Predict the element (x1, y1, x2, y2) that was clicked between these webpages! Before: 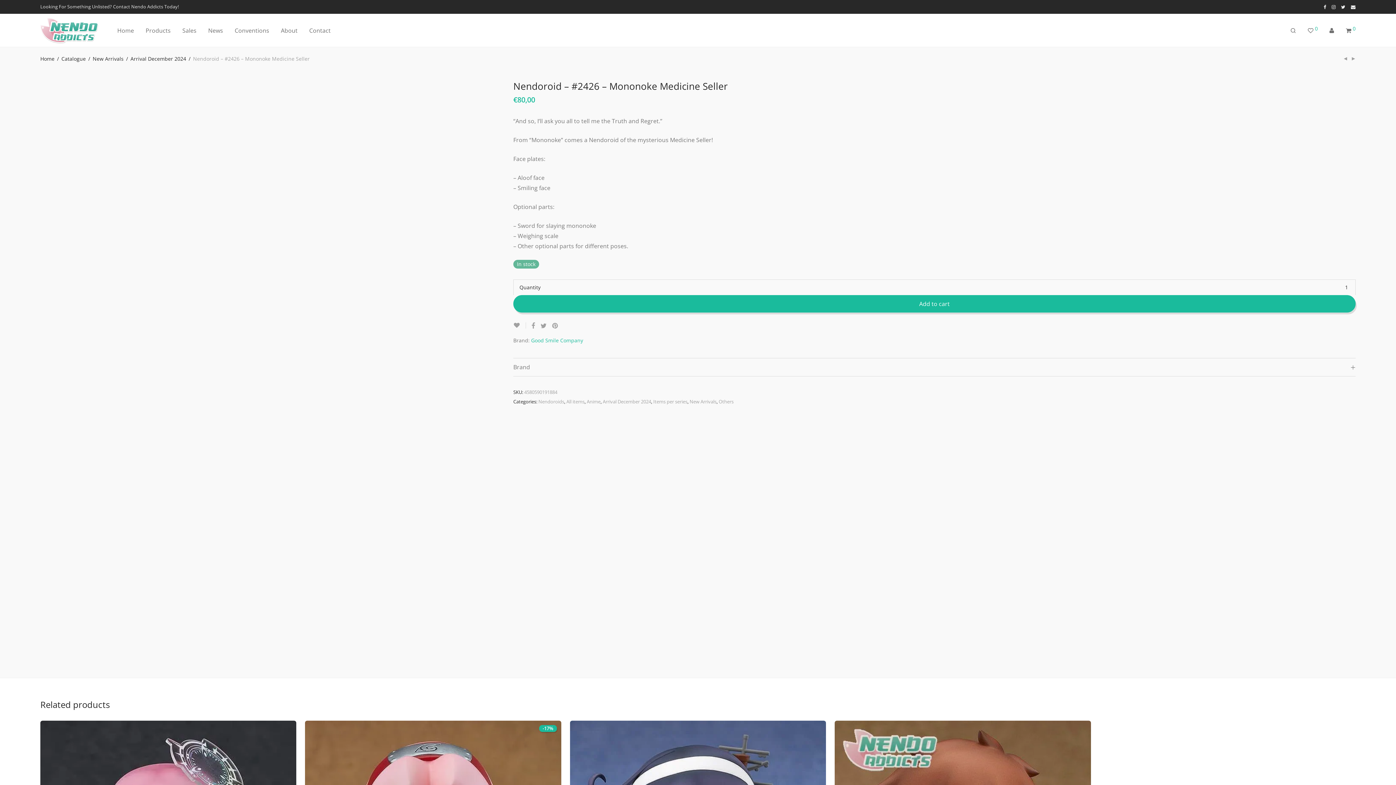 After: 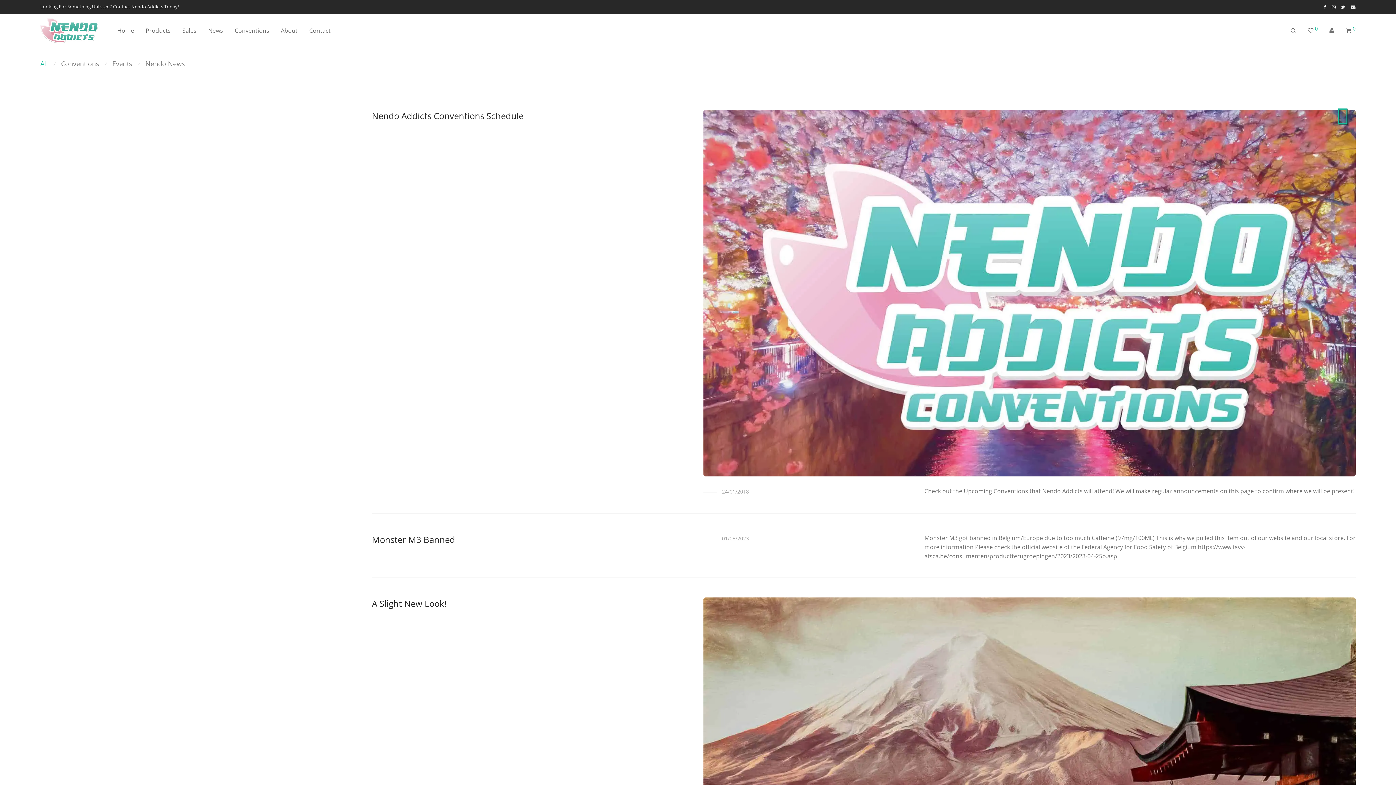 Action: bbox: (202, 21, 228, 39) label: News